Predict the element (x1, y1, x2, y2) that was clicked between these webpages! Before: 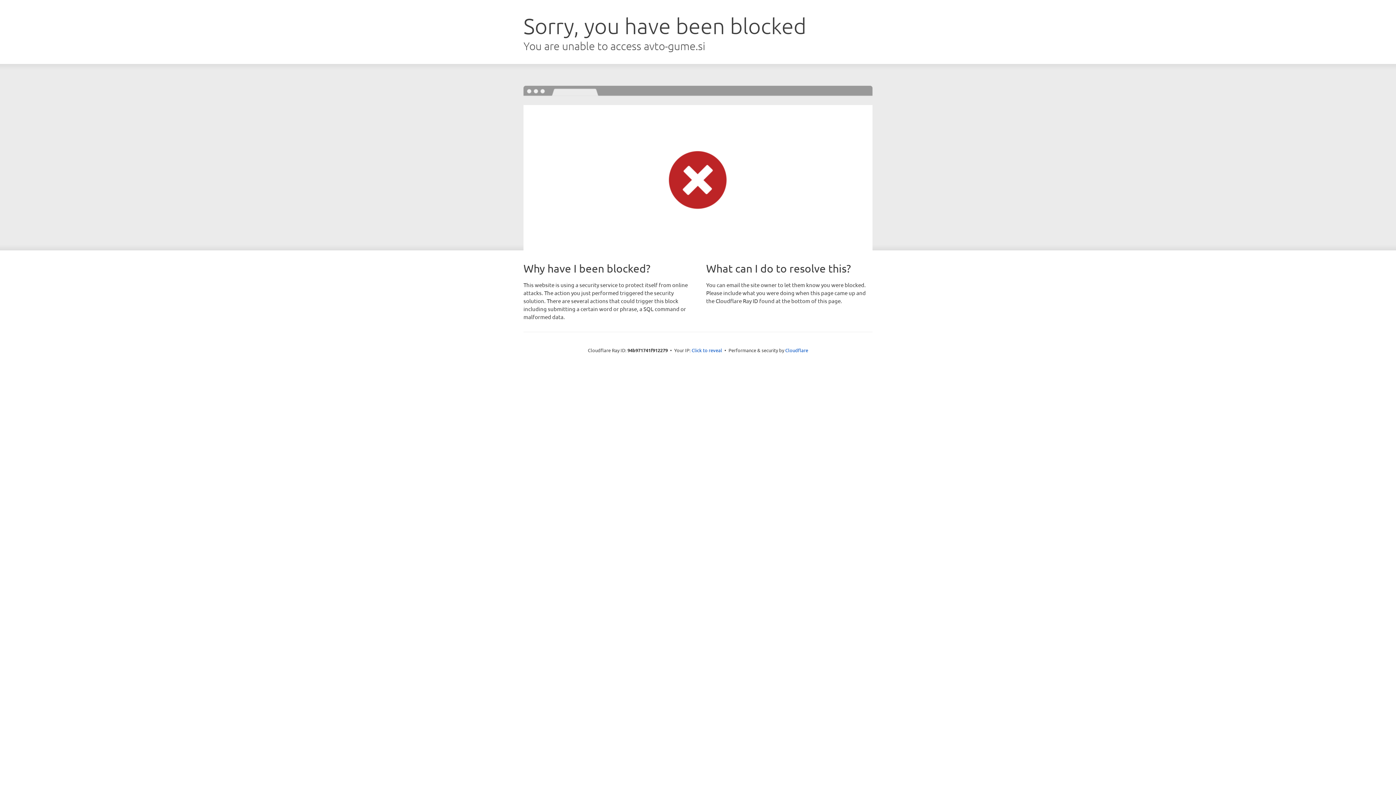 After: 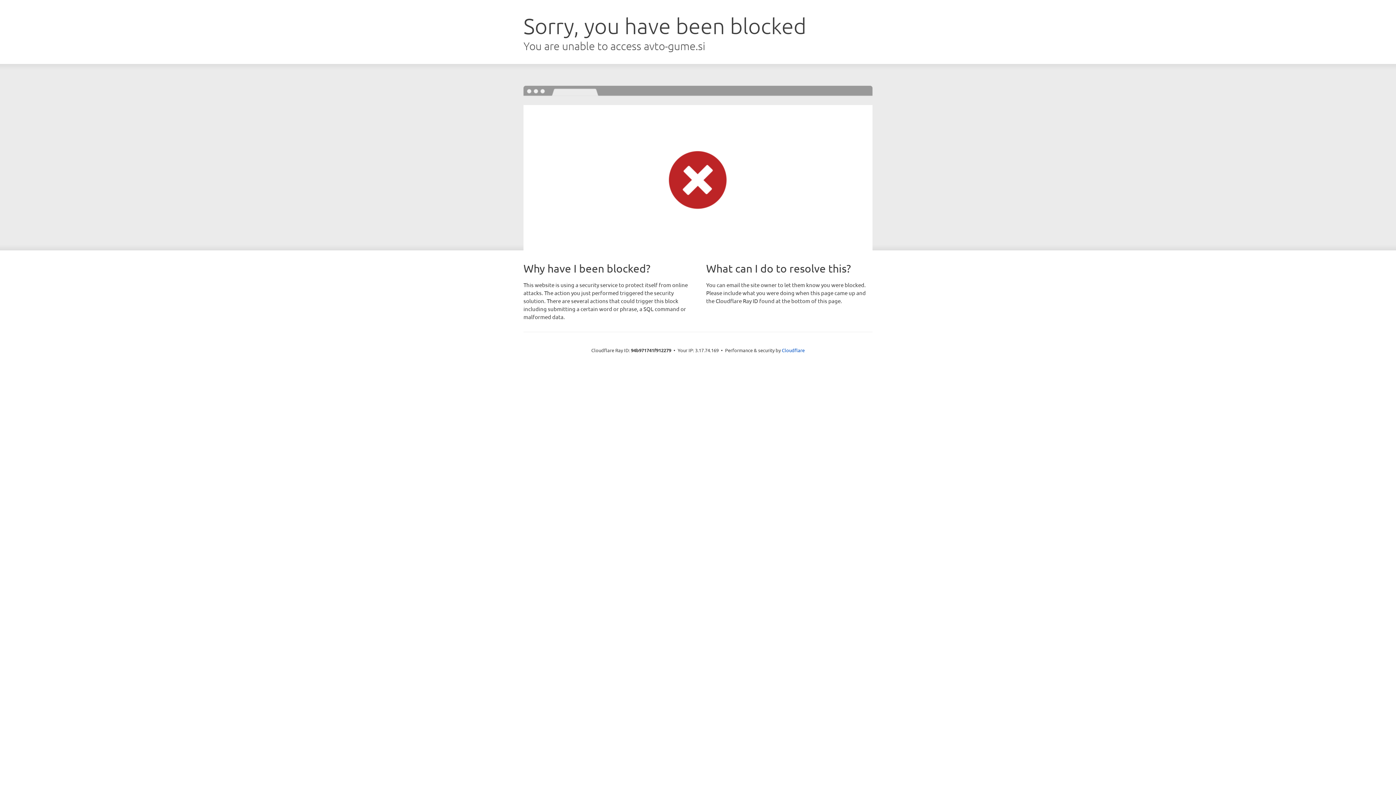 Action: label: Click to reveal bbox: (691, 346, 722, 353)